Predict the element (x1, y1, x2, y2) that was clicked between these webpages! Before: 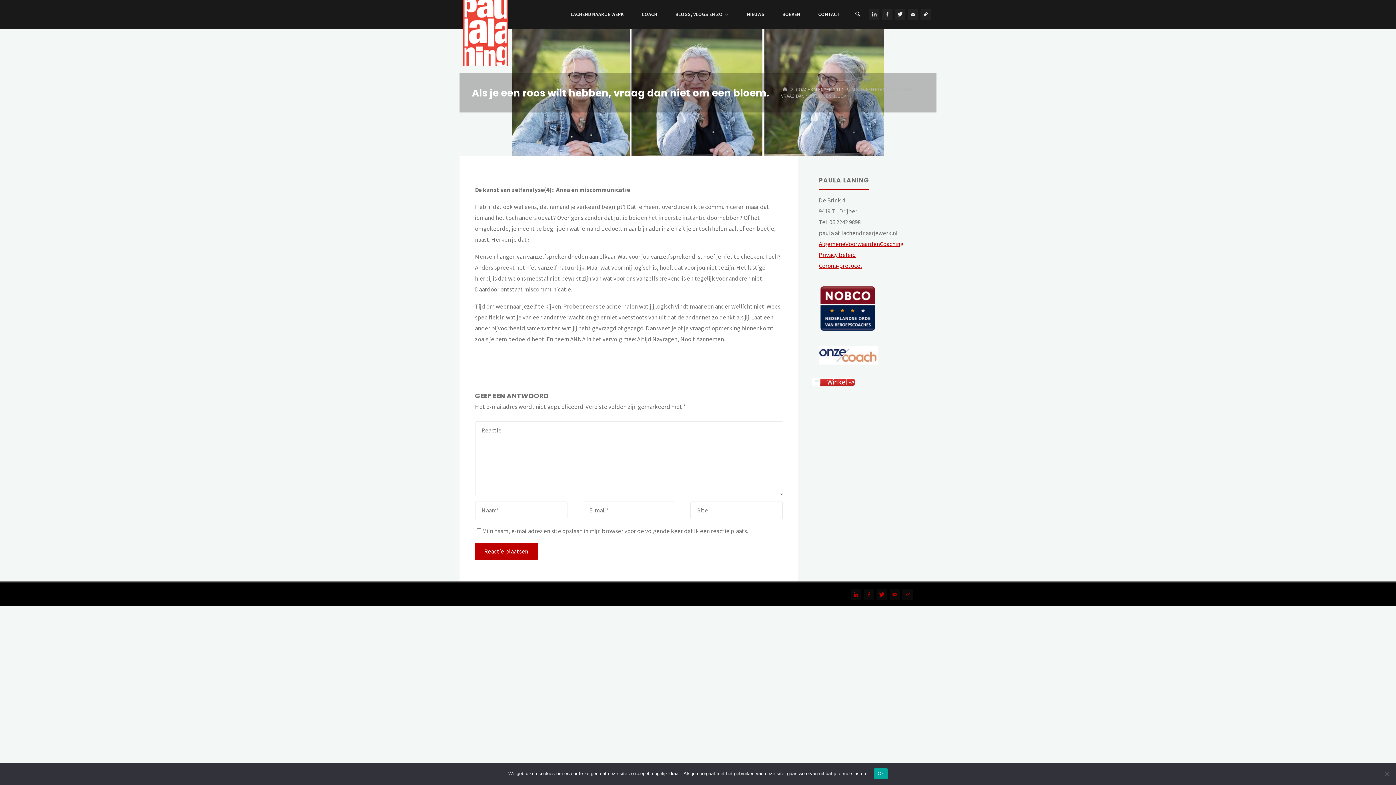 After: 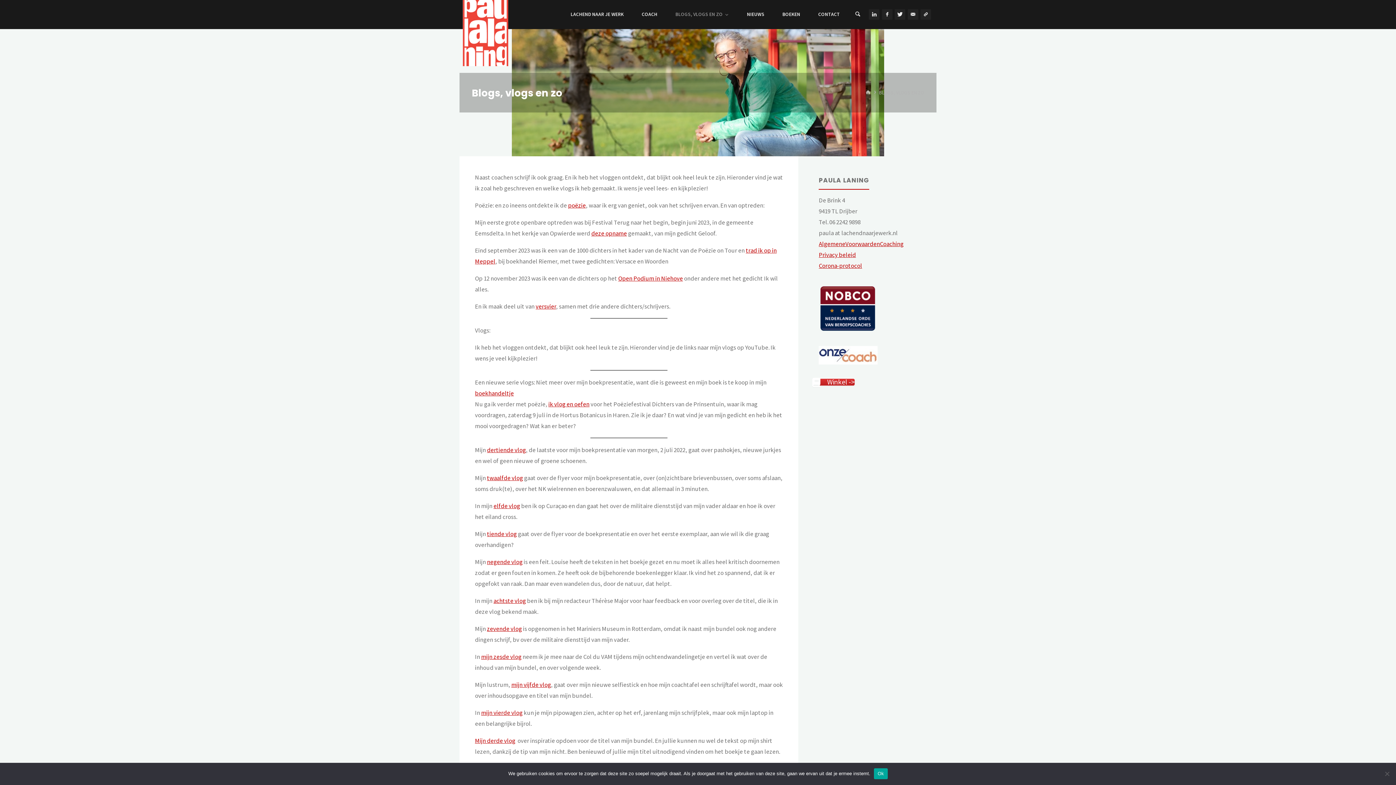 Action: label: BLOGS, VLOGS EN ZO bbox: (674, 0, 723, 29)